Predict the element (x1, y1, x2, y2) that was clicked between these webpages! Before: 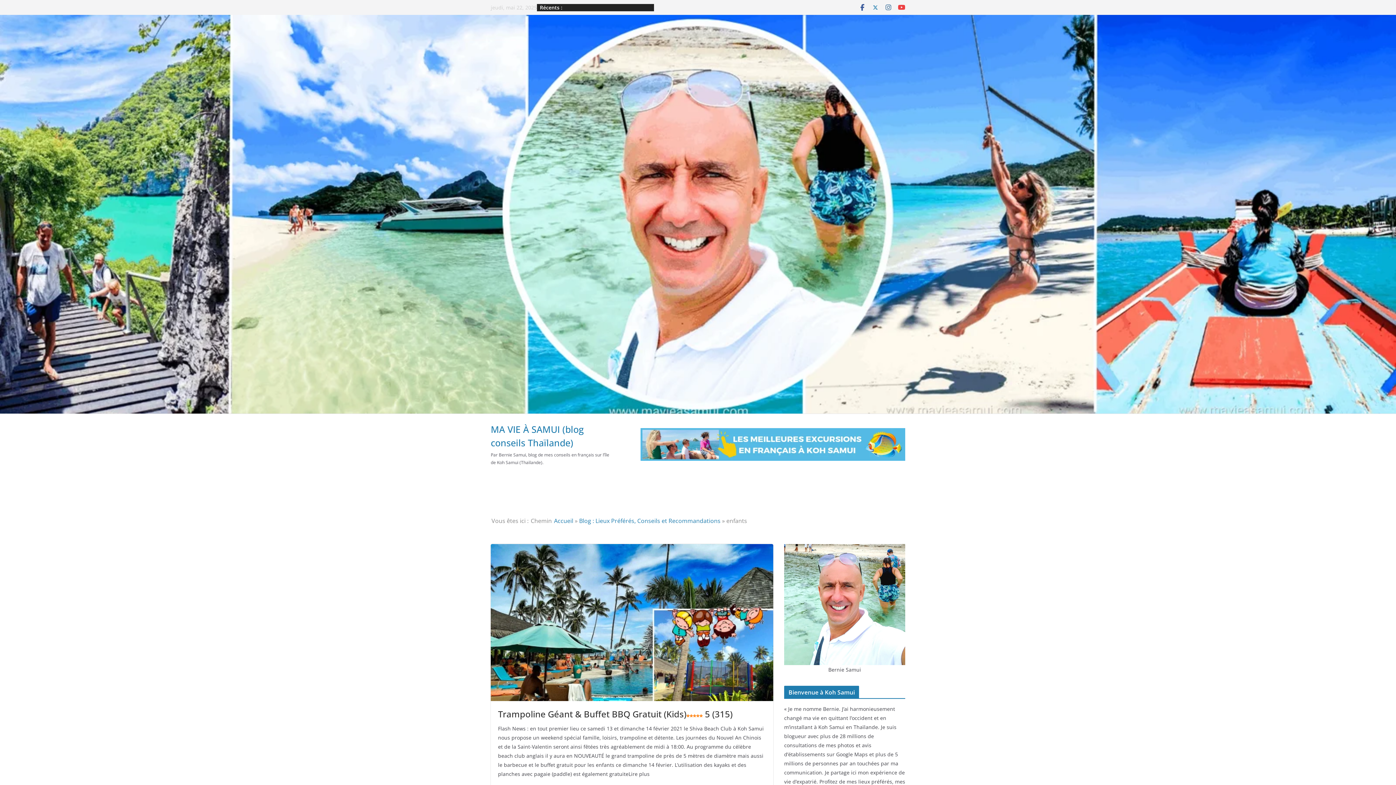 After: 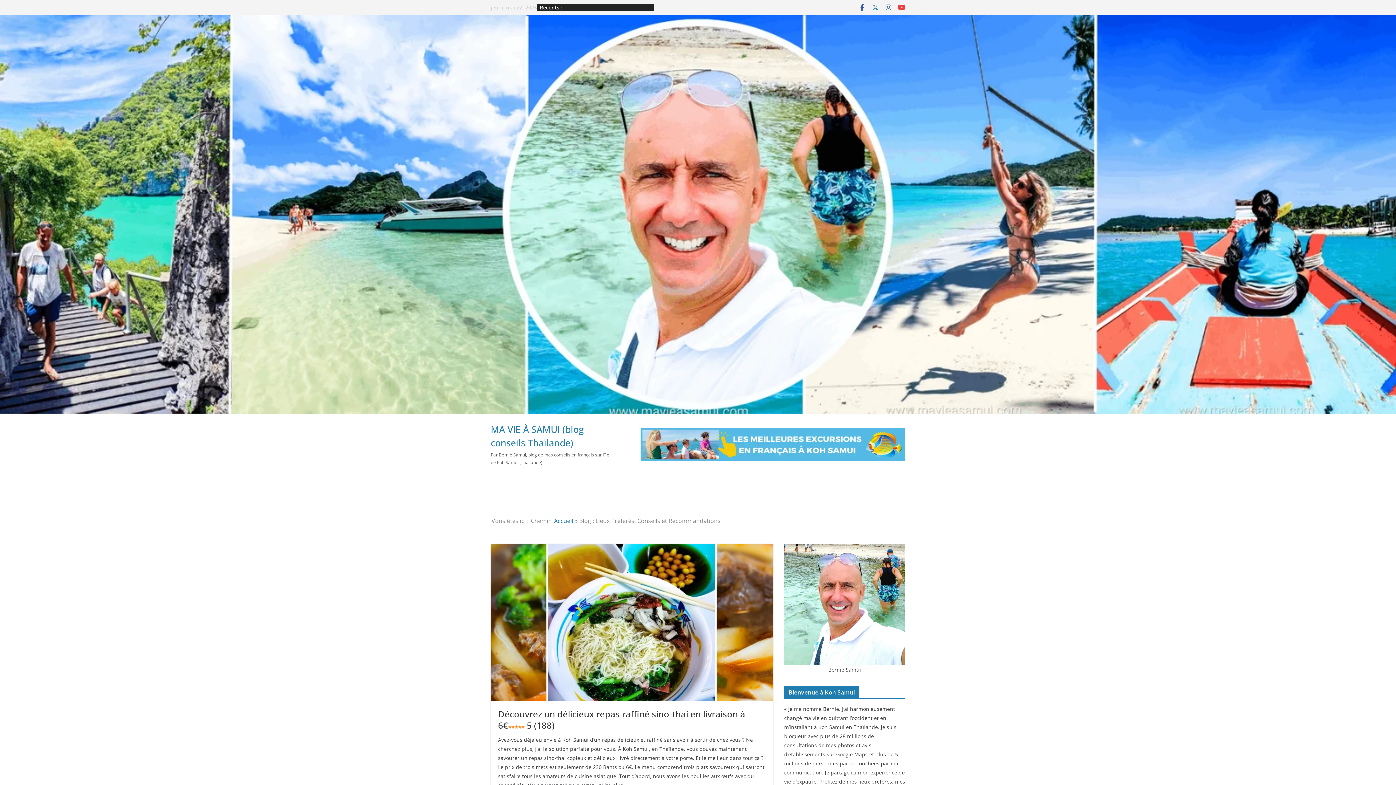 Action: label: Blog : Lieux Préférés, Conseils et Recommandations bbox: (579, 517, 720, 525)